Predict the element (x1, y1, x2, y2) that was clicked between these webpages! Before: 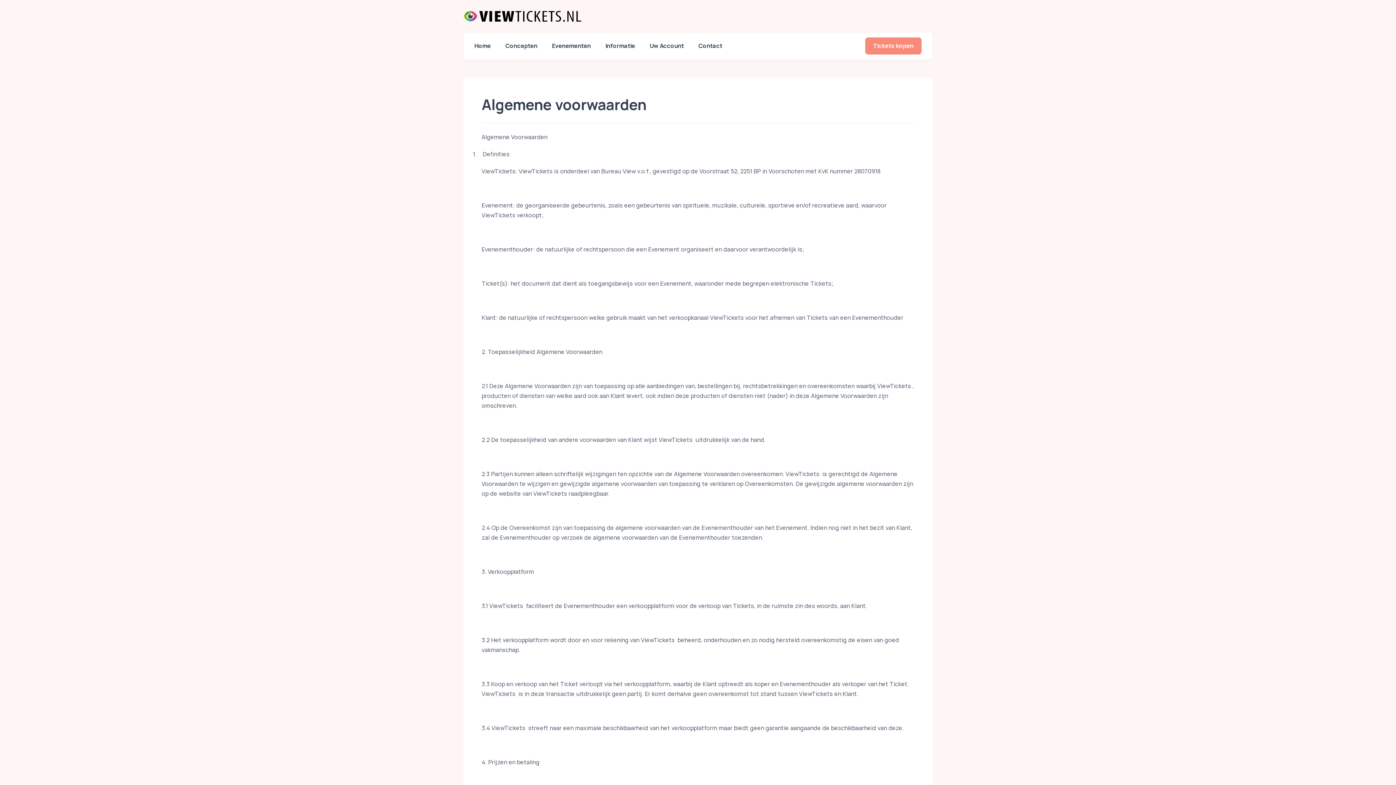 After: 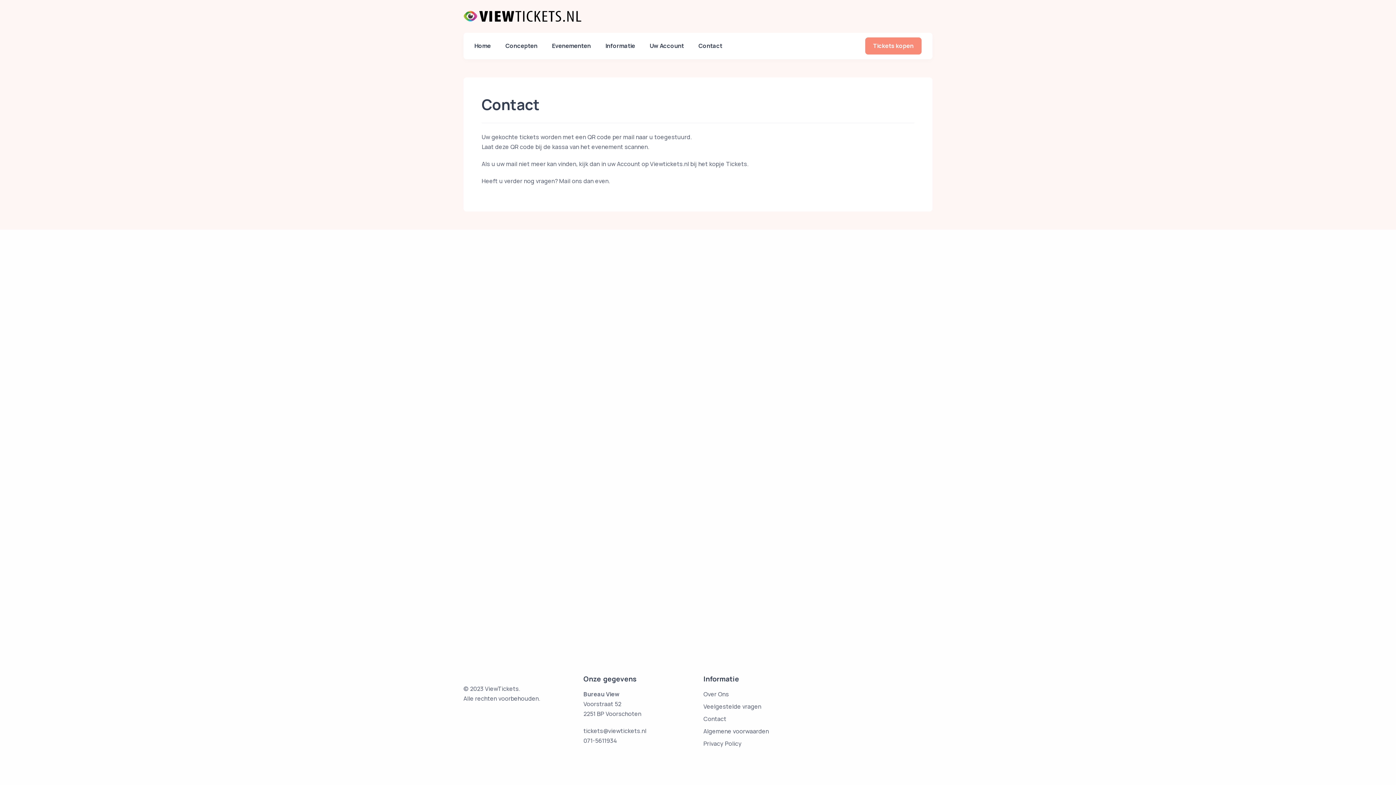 Action: label: Contact bbox: (691, 32, 729, 59)